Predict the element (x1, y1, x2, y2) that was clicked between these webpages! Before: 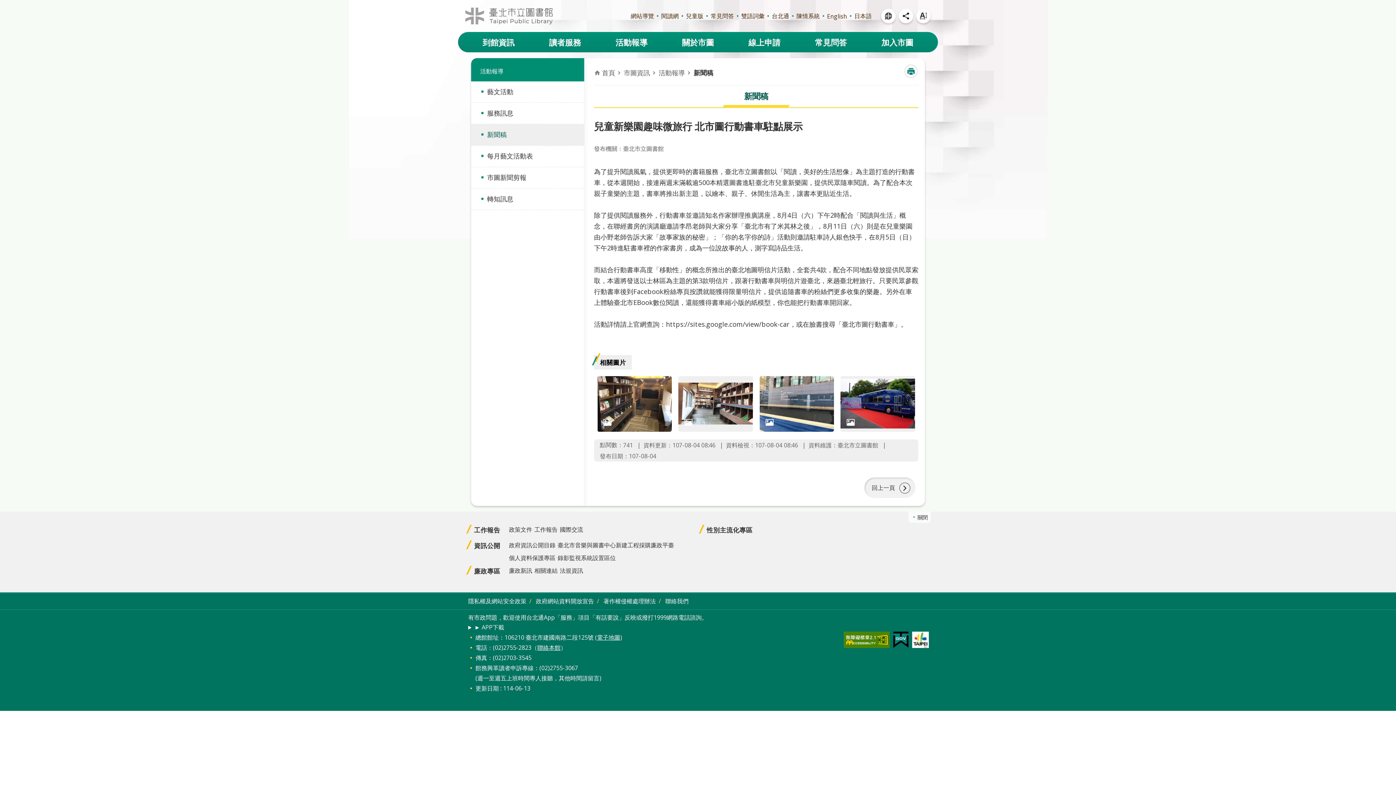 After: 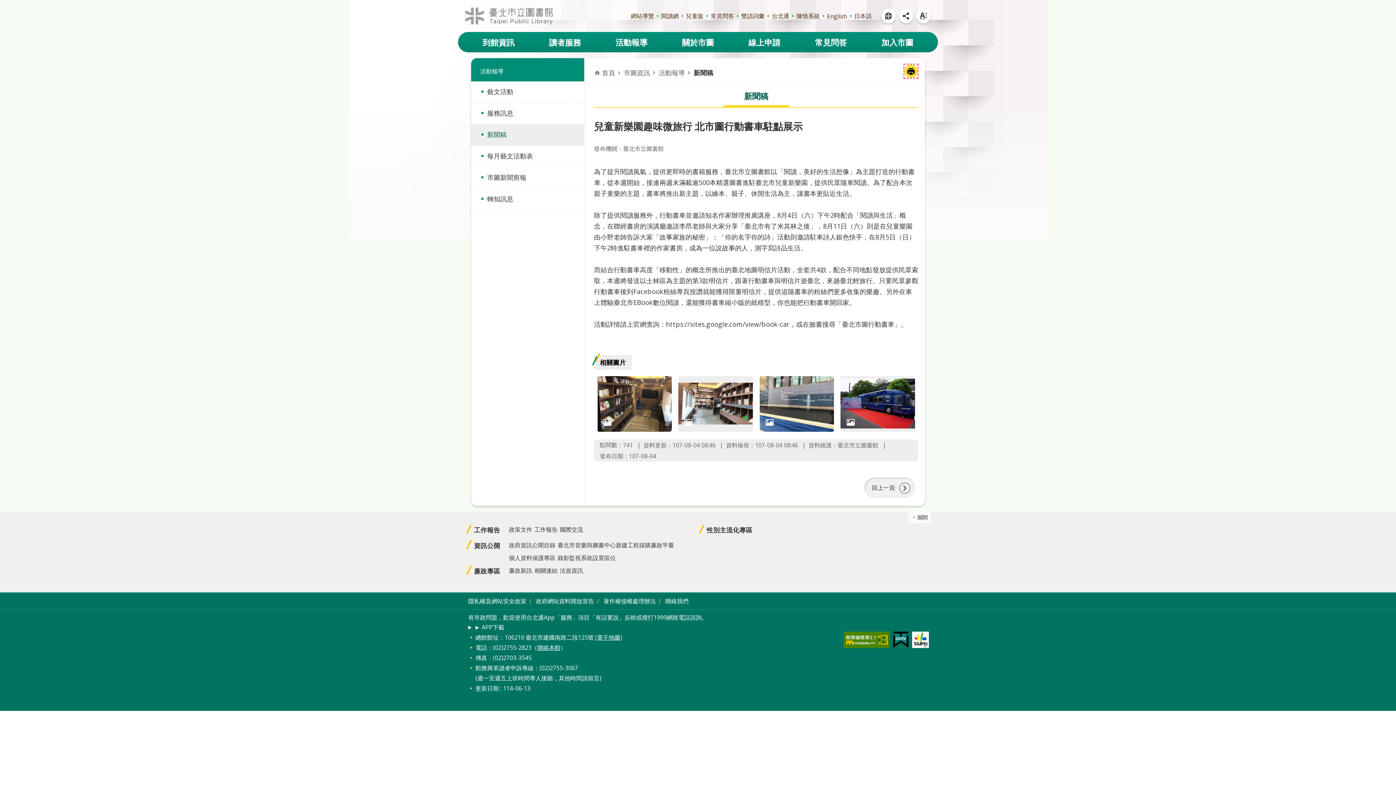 Action: label: 列印內容[另開新視窗] bbox: (904, 64, 917, 77)